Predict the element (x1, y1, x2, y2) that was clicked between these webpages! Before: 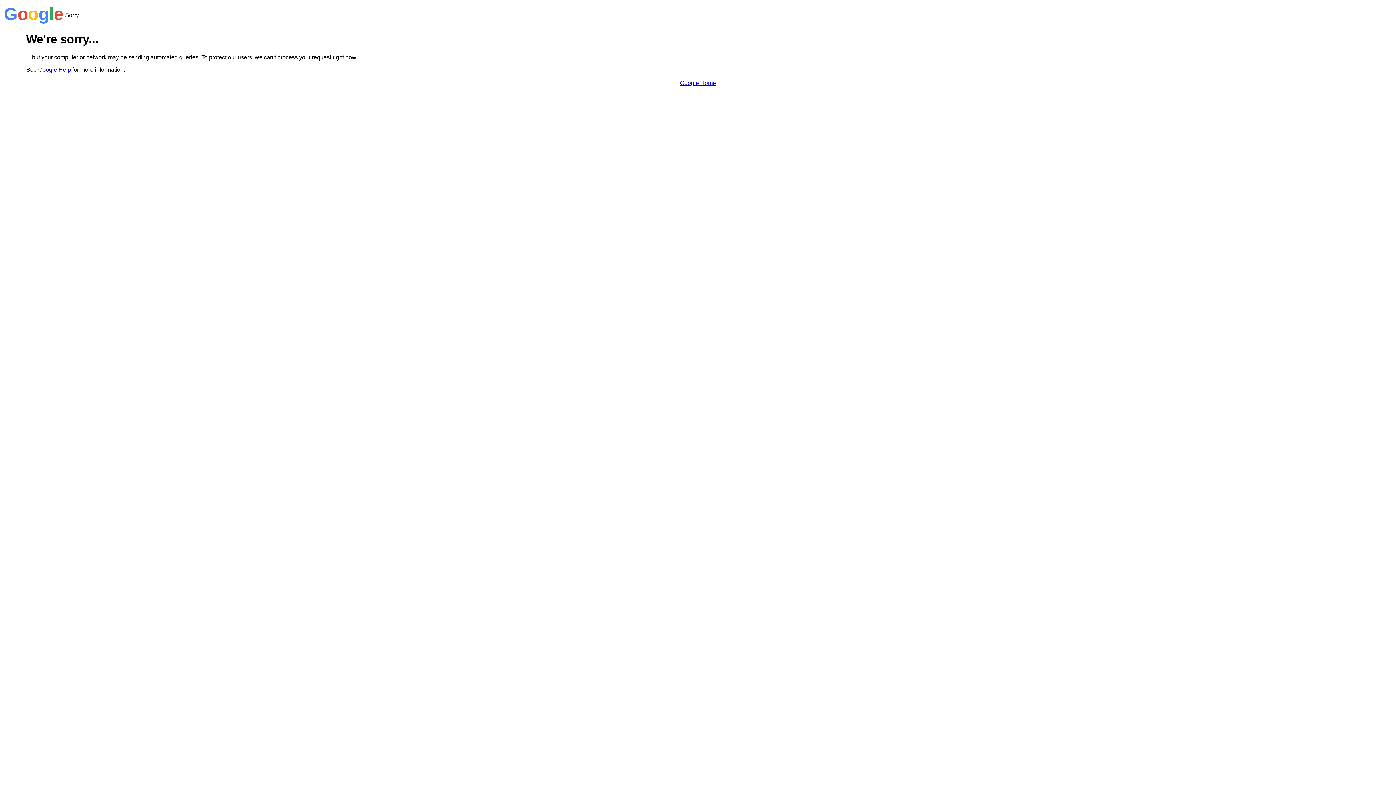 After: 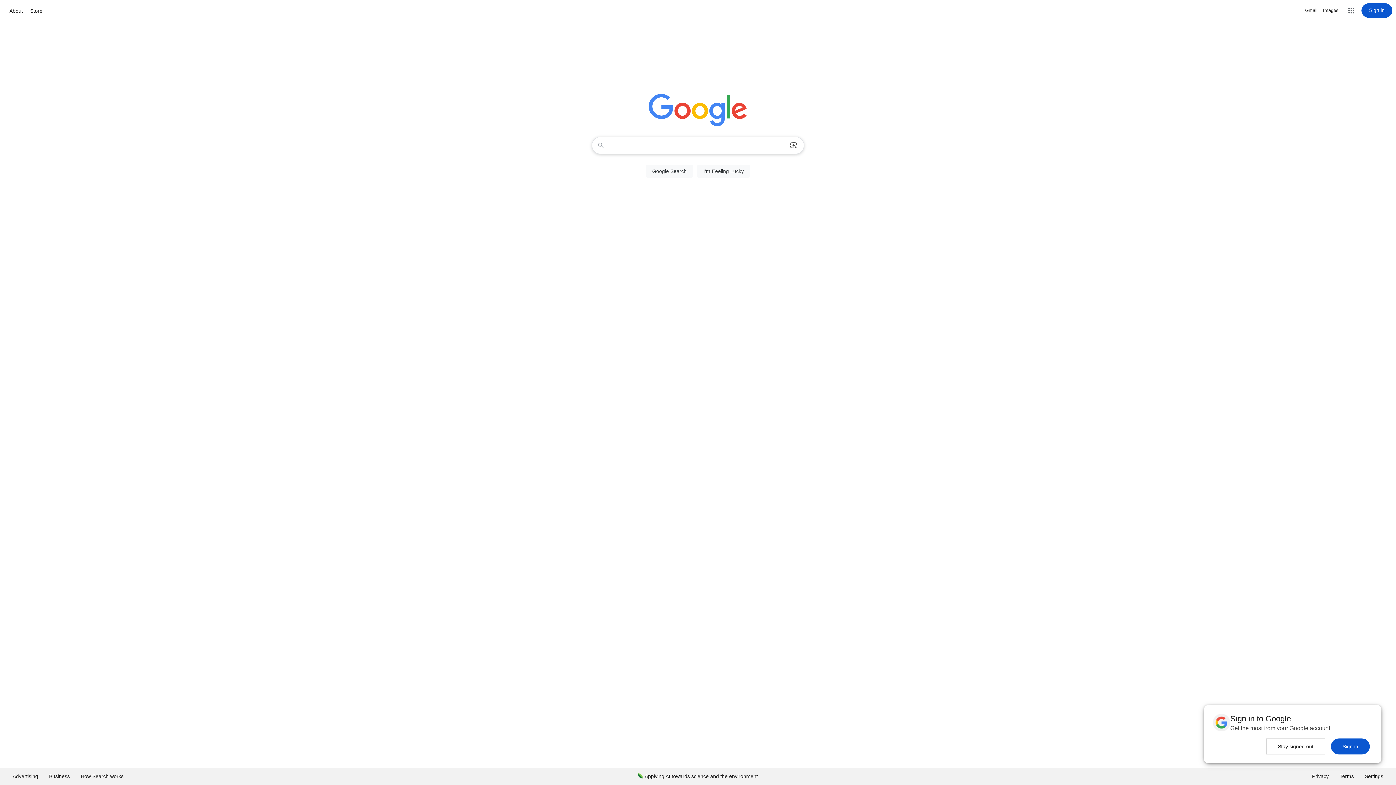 Action: label: Google Home bbox: (680, 79, 716, 86)